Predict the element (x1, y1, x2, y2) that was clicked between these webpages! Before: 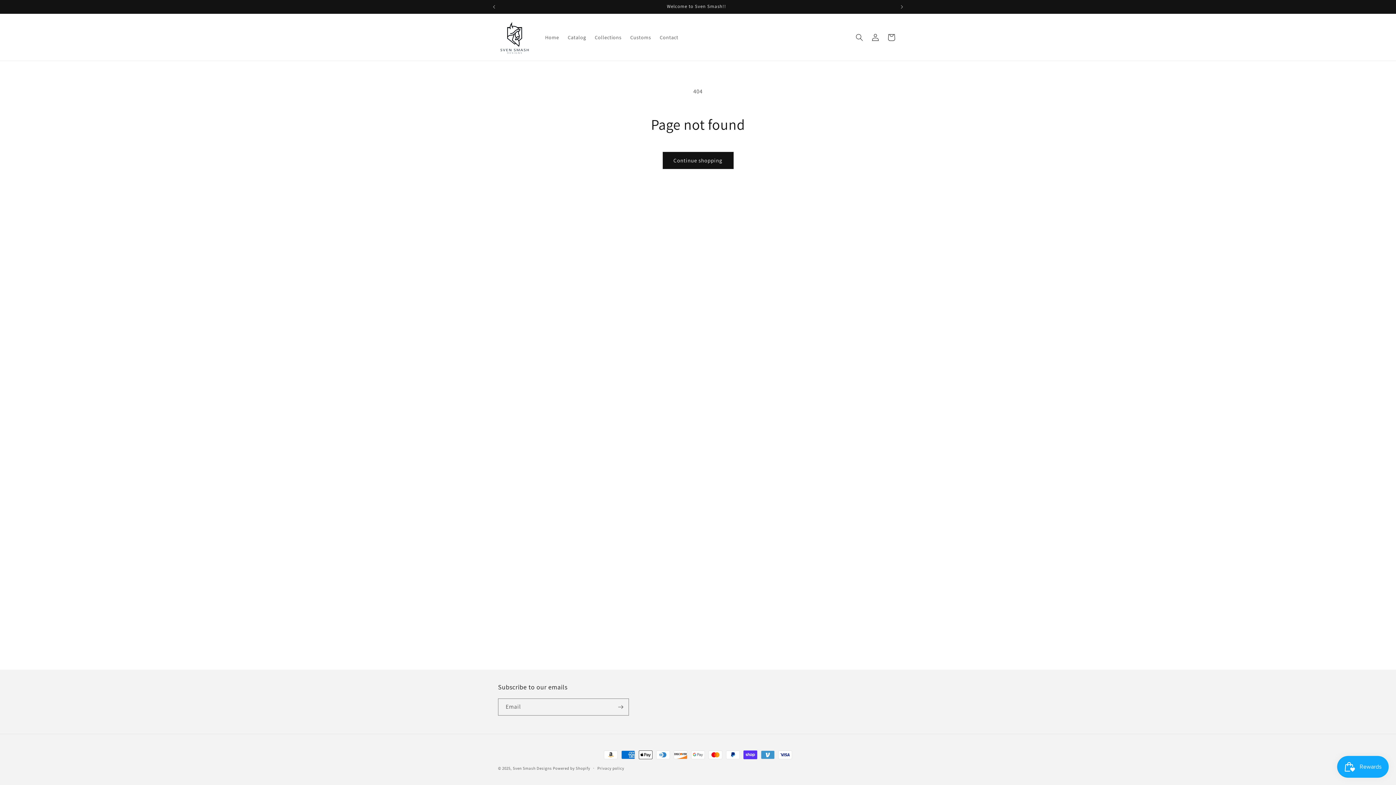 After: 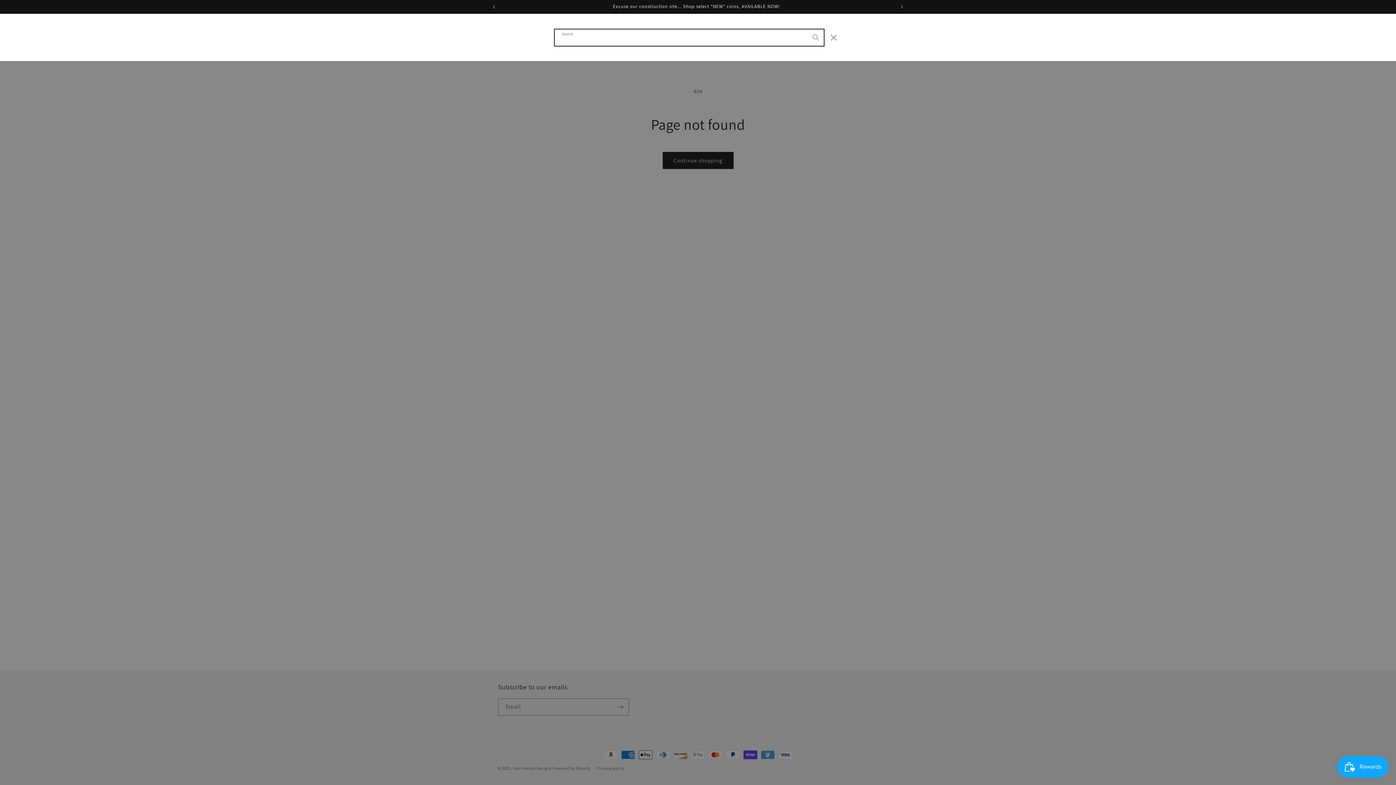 Action: label: Search bbox: (851, 29, 867, 45)